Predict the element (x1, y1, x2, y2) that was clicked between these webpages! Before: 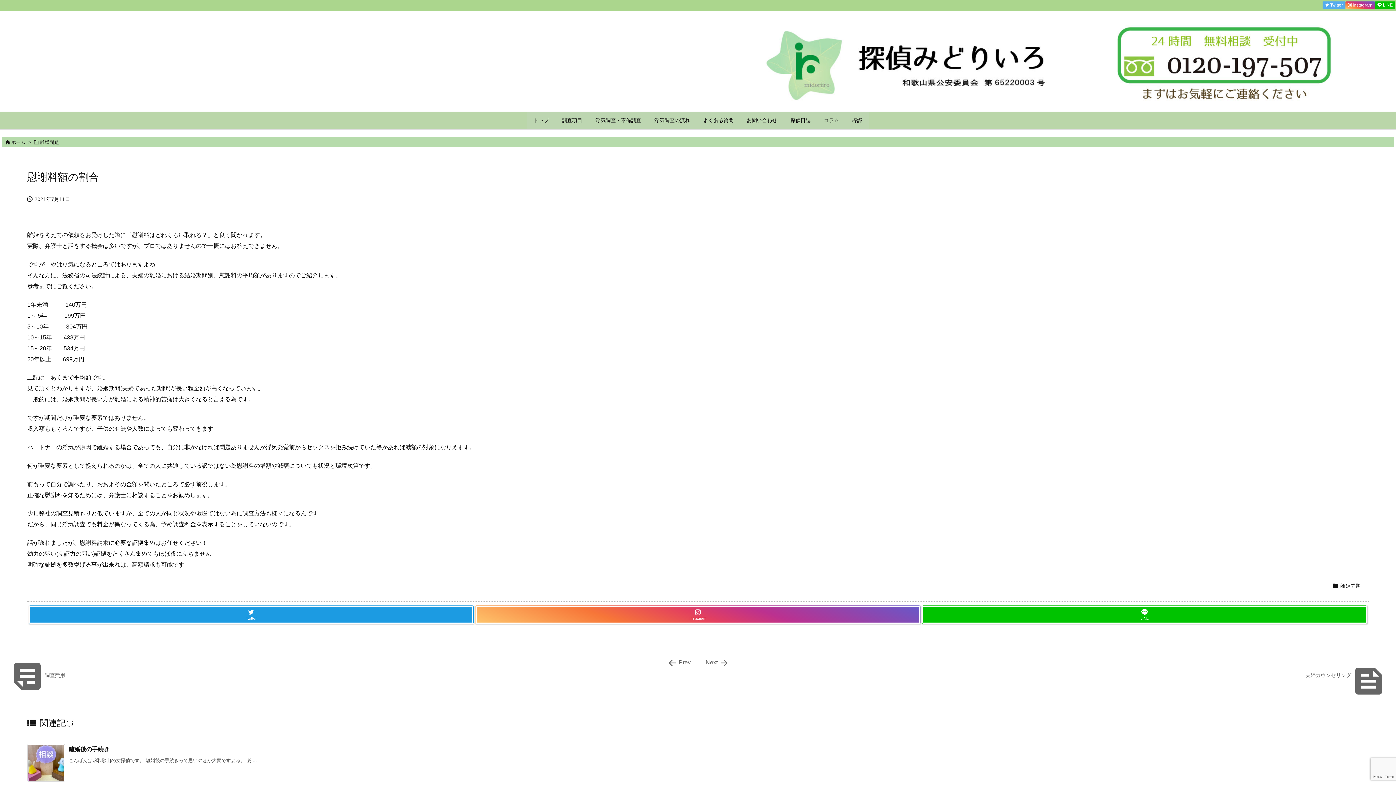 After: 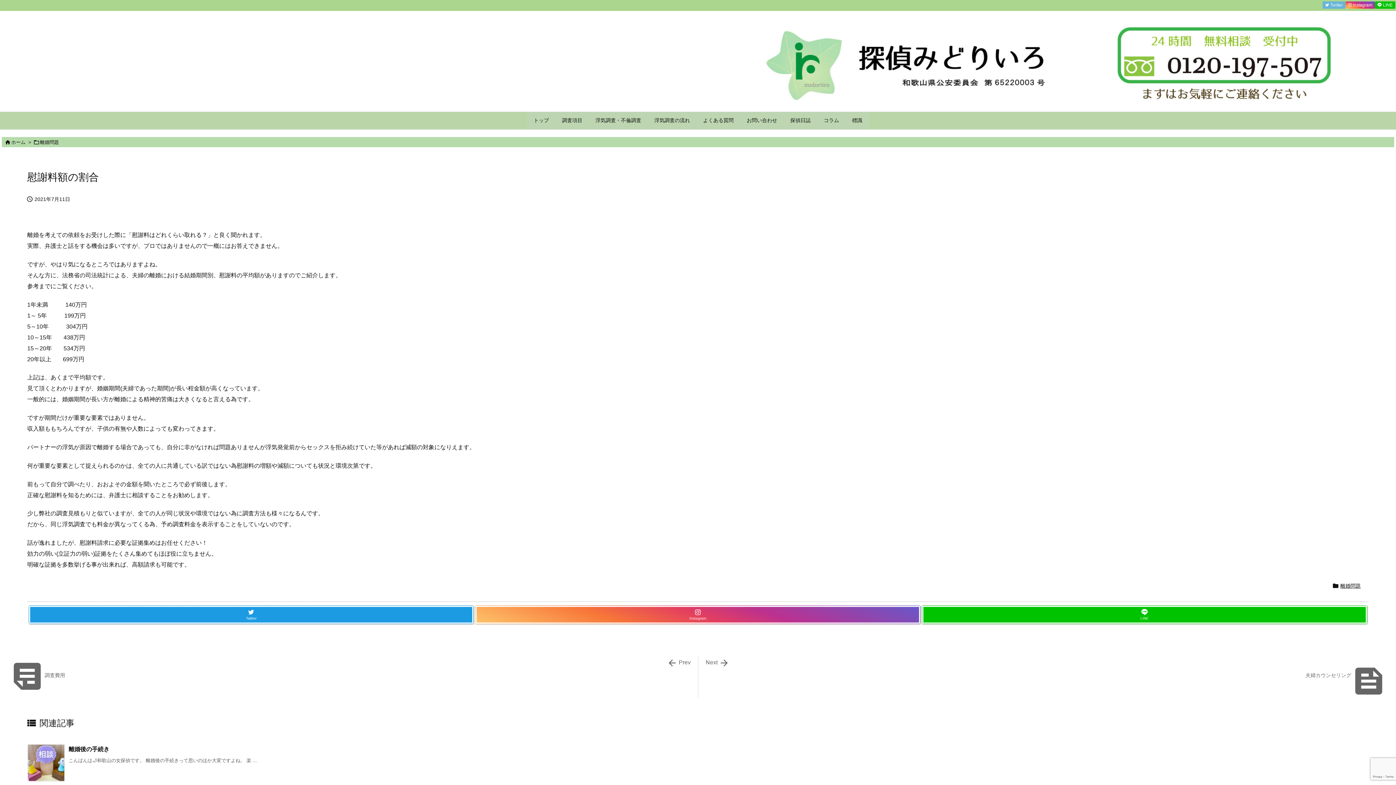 Action: bbox: (1322, 1, 1345, 8) label:   Twitter 